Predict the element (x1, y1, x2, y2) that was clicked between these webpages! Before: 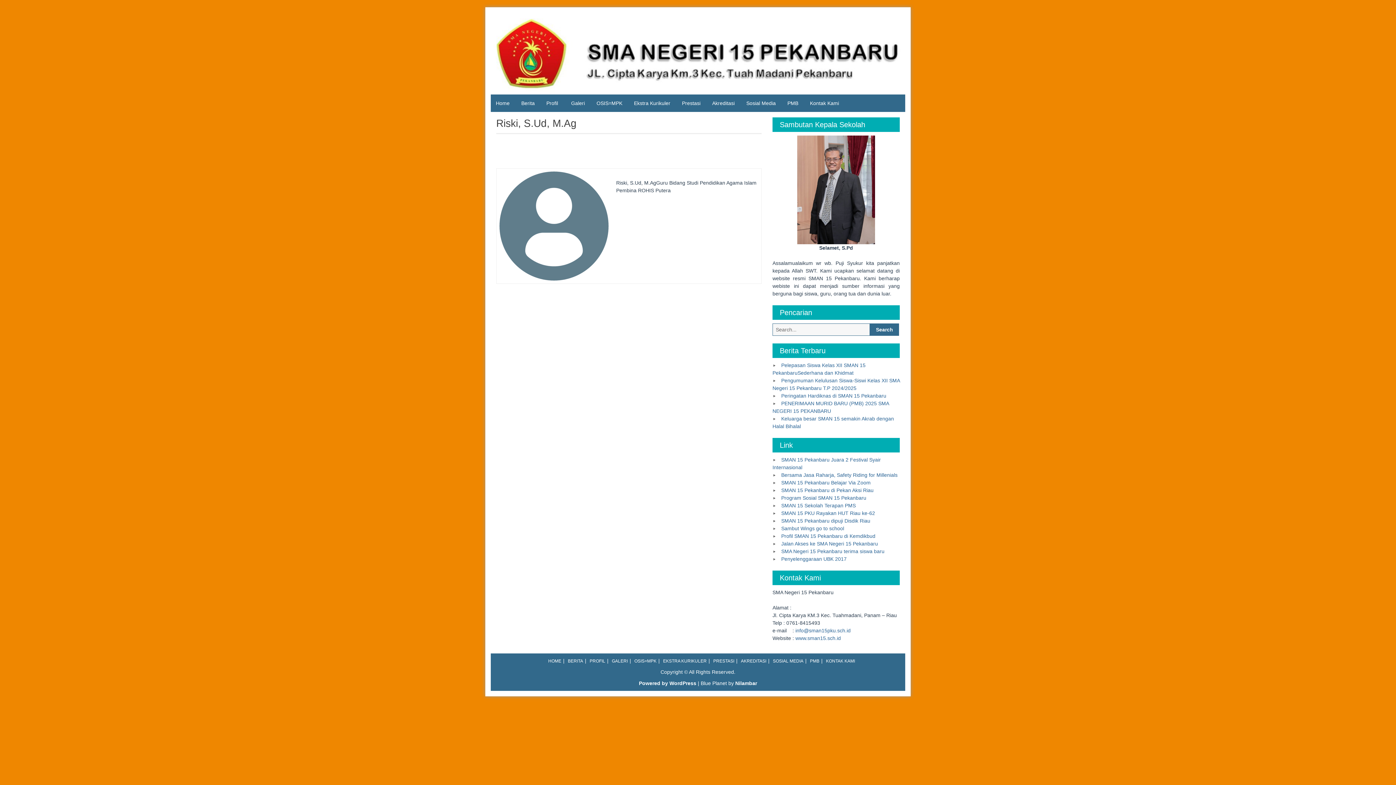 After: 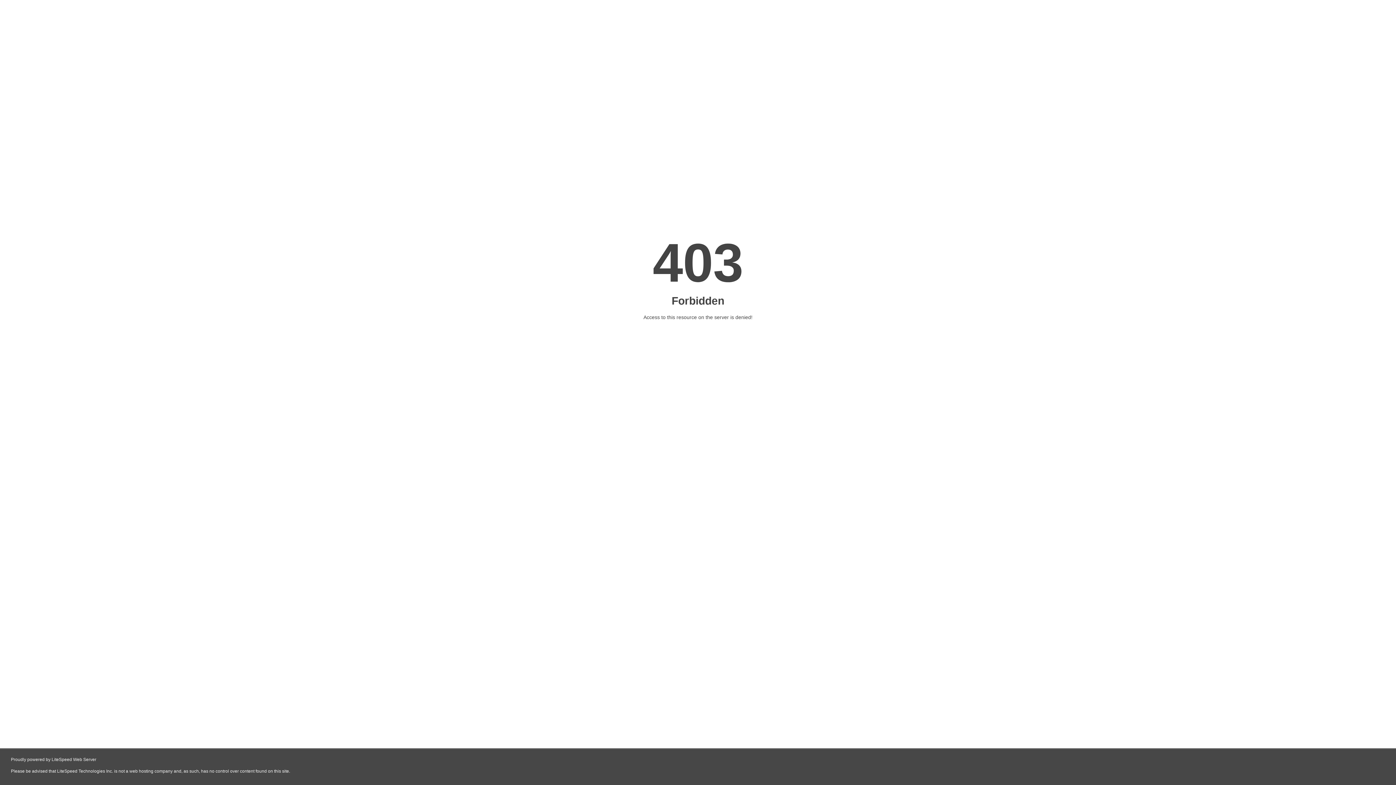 Action: bbox: (781, 541, 878, 547) label: Jalan Akses ke SMA Negeri 15 Pekanbaru